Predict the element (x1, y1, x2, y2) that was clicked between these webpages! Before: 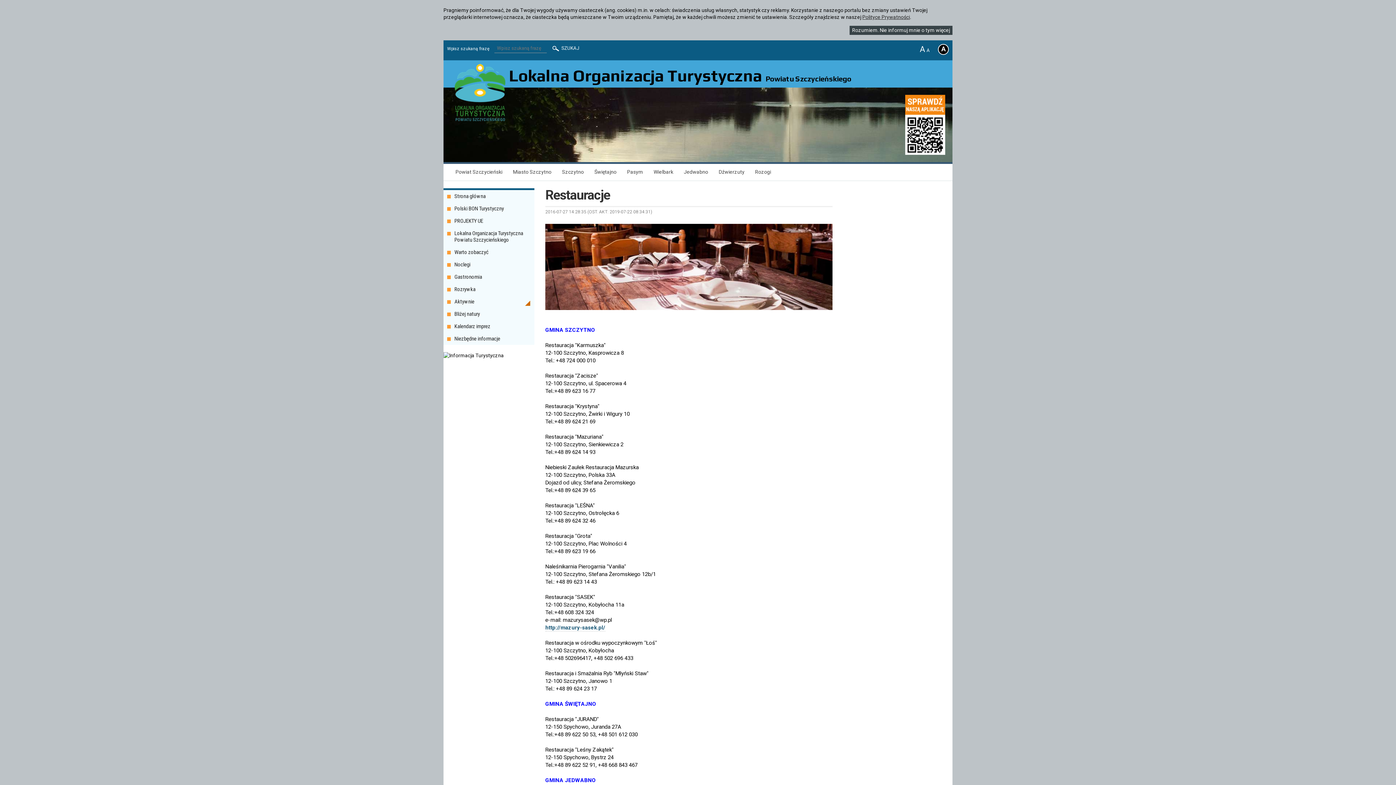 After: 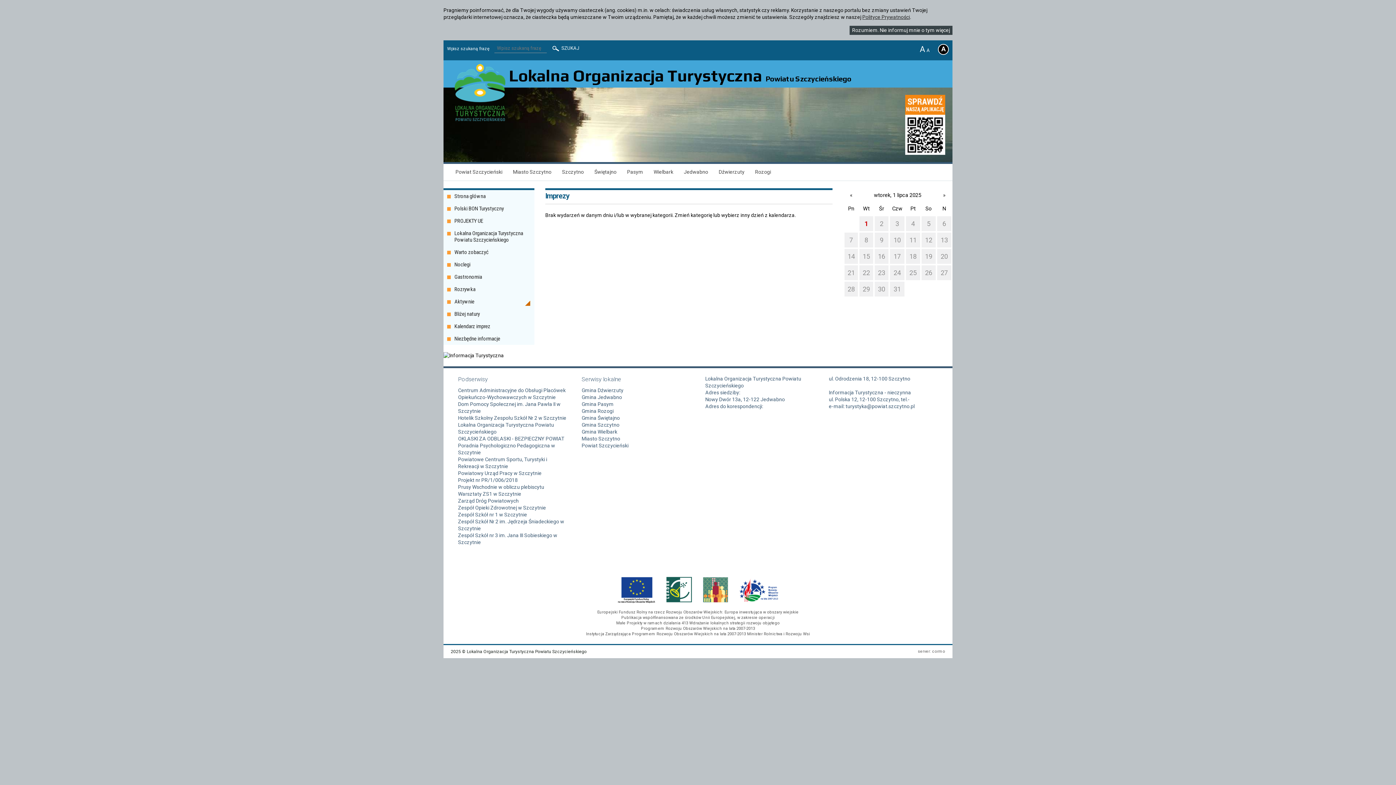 Action: label: Kalendarz imprez bbox: (443, 320, 534, 332)